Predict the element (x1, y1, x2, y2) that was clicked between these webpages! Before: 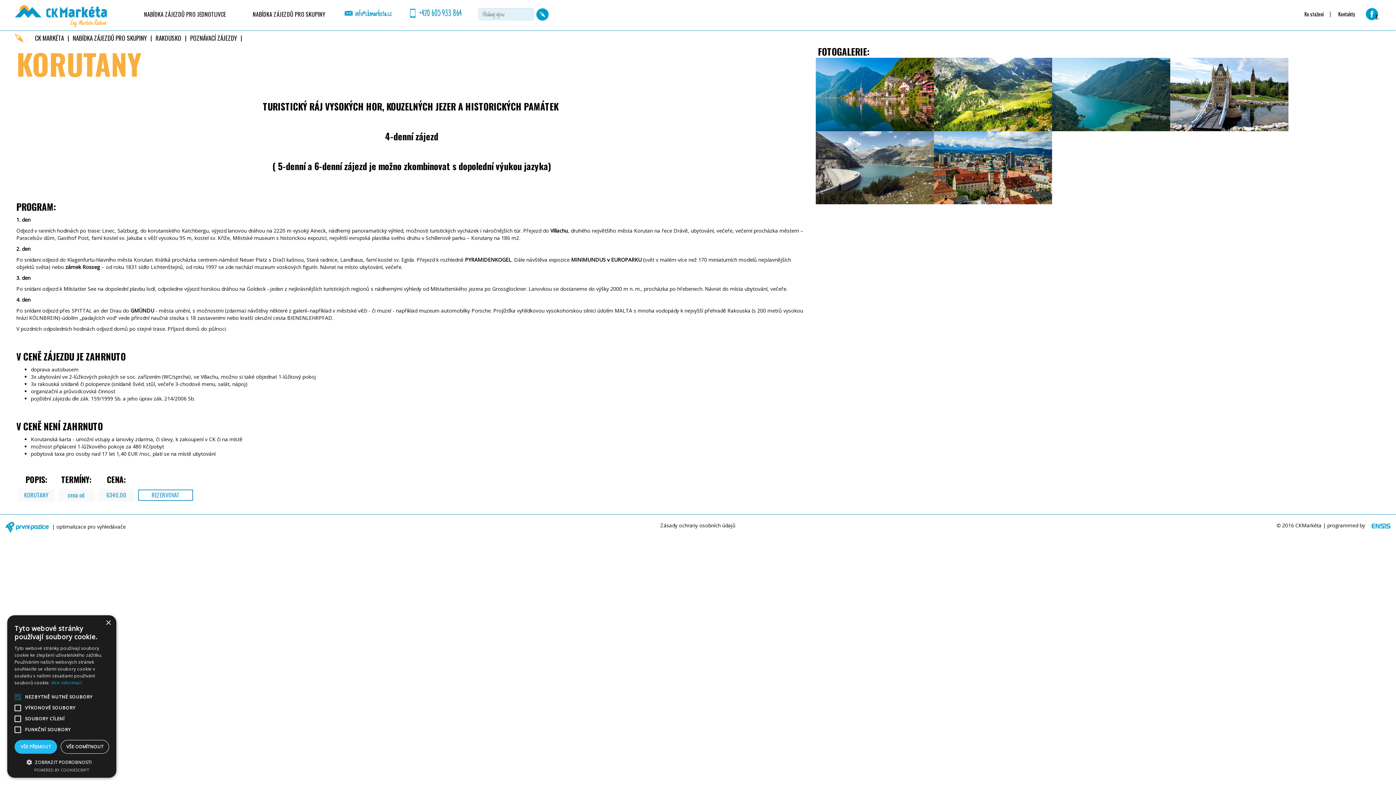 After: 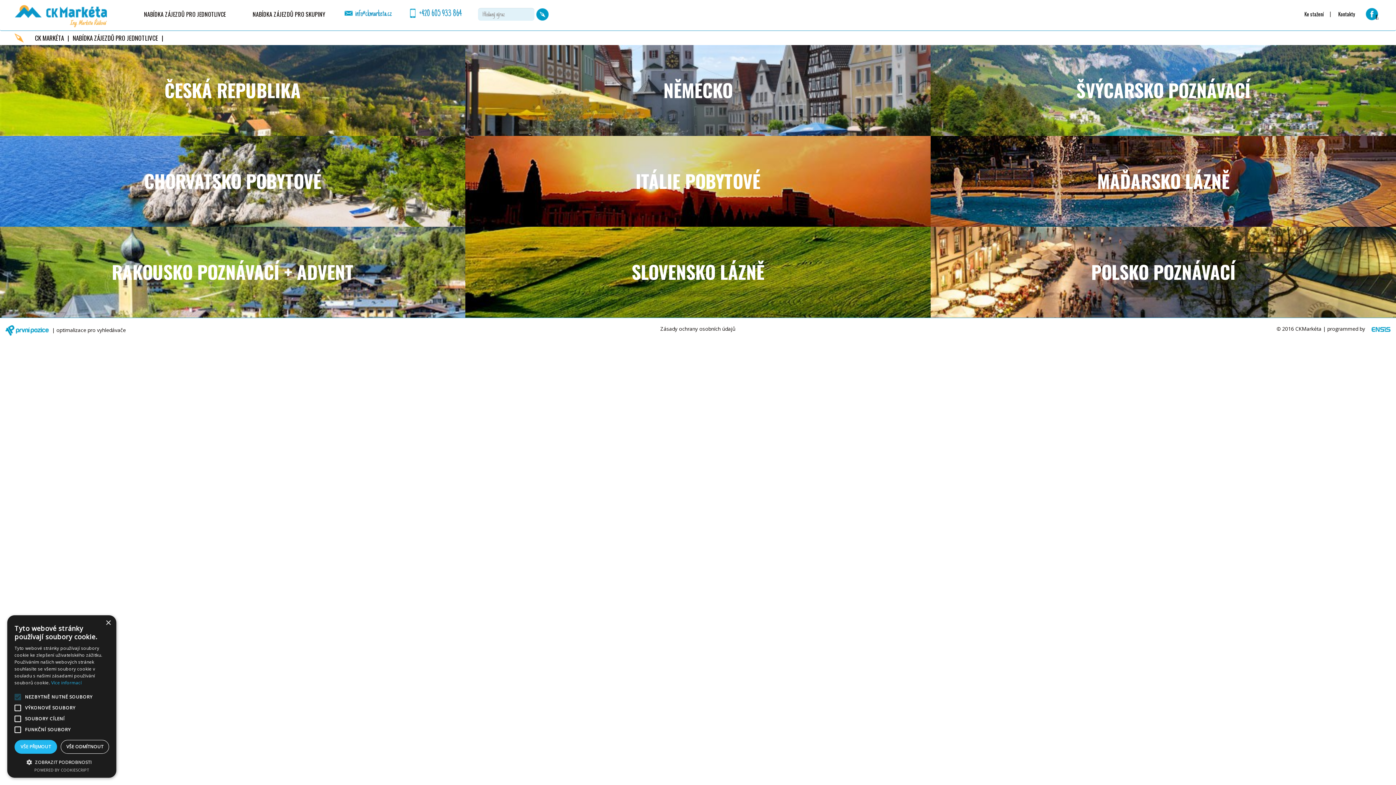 Action: bbox: (137, 5, 232, 23) label: NABÍDKA ZÁJEZDŮ PRO JEDNOTLIVCE